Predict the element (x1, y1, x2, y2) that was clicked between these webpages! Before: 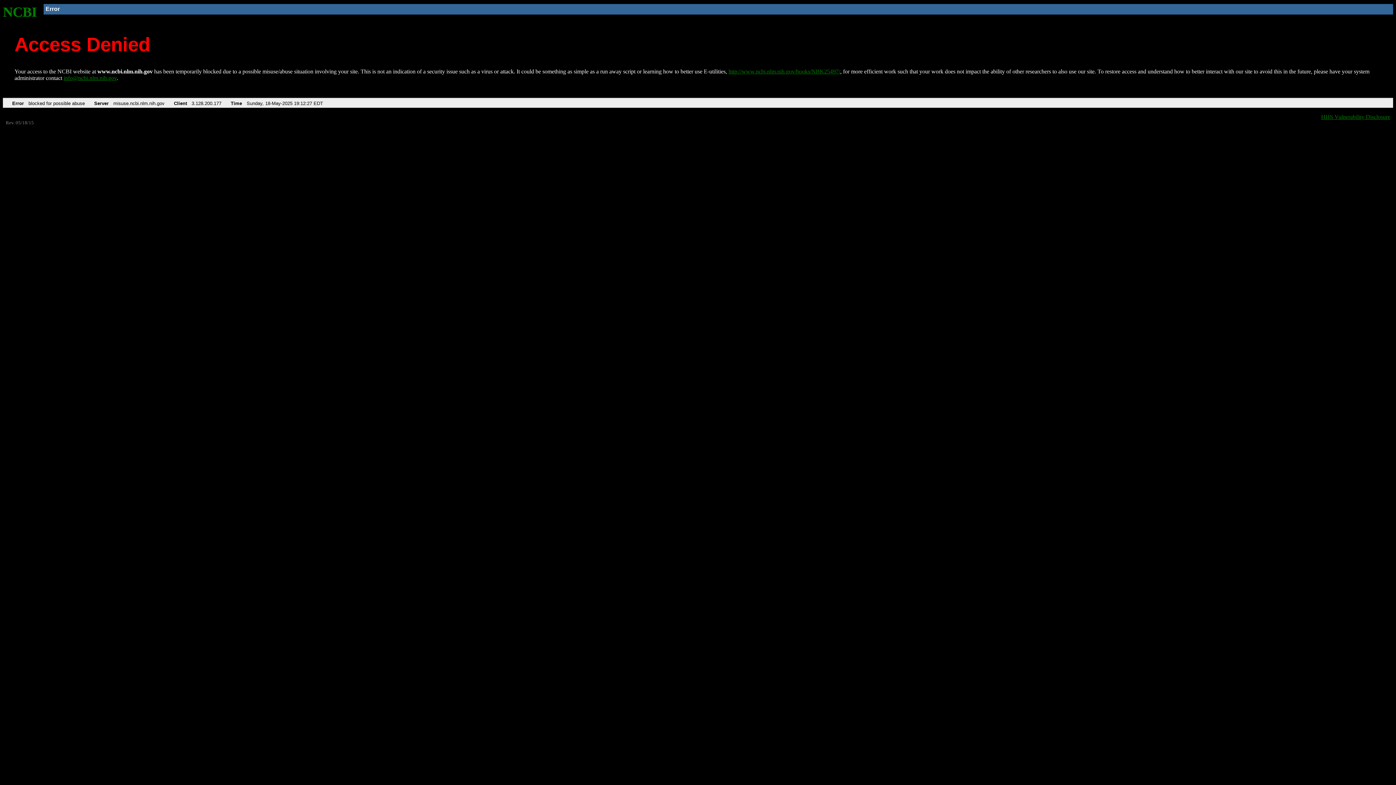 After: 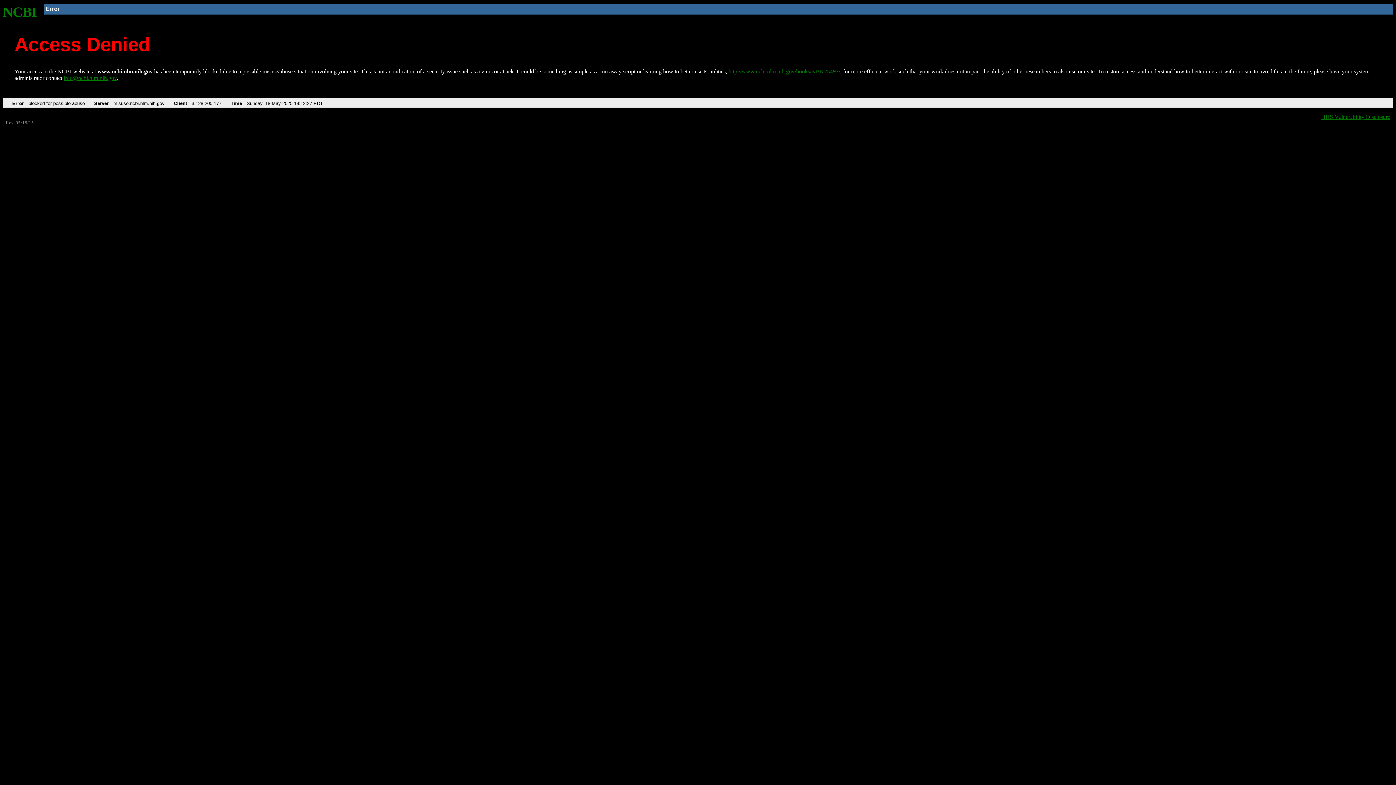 Action: bbox: (63, 75, 116, 81) label: info@ncbi.nlm.nih.gov